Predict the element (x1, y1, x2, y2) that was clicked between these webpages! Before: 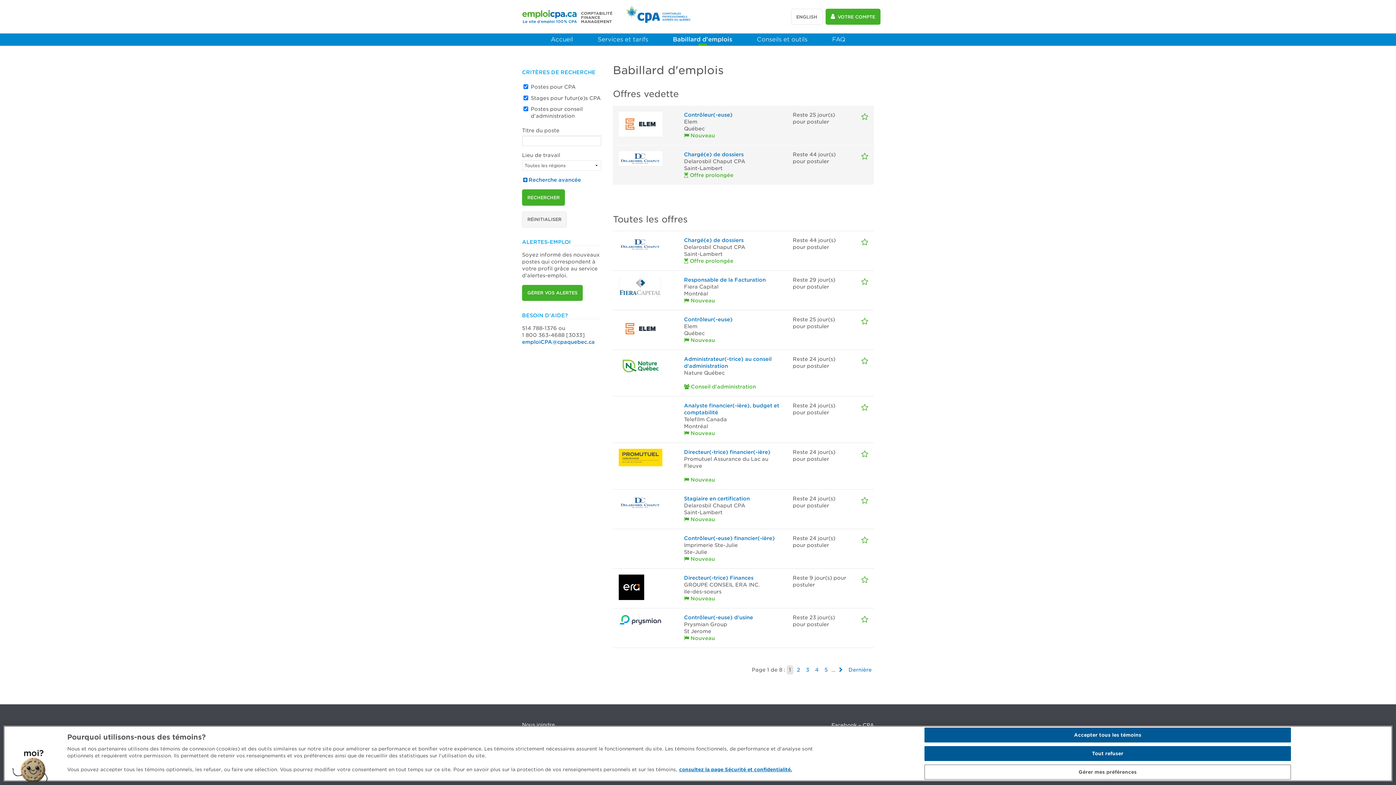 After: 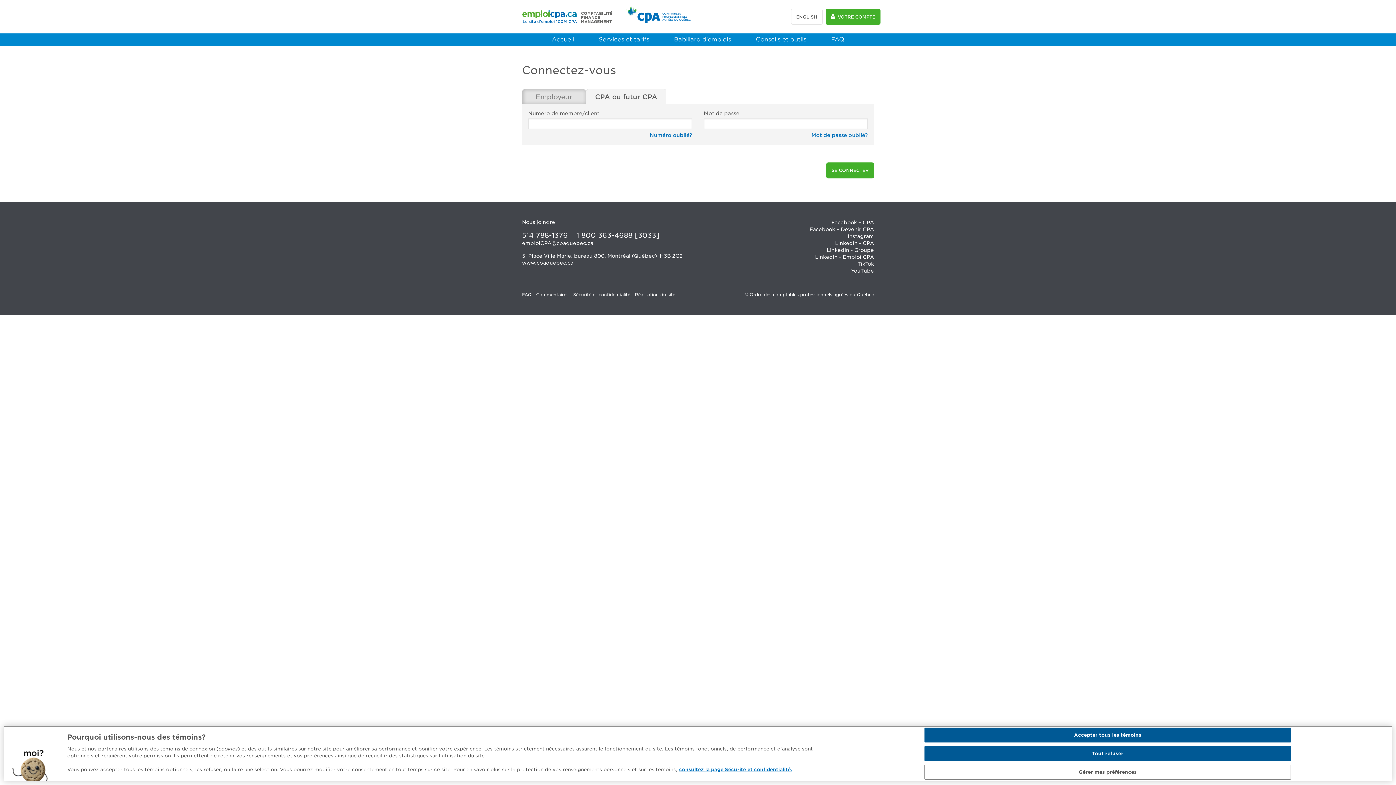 Action: bbox: (861, 615, 868, 624)